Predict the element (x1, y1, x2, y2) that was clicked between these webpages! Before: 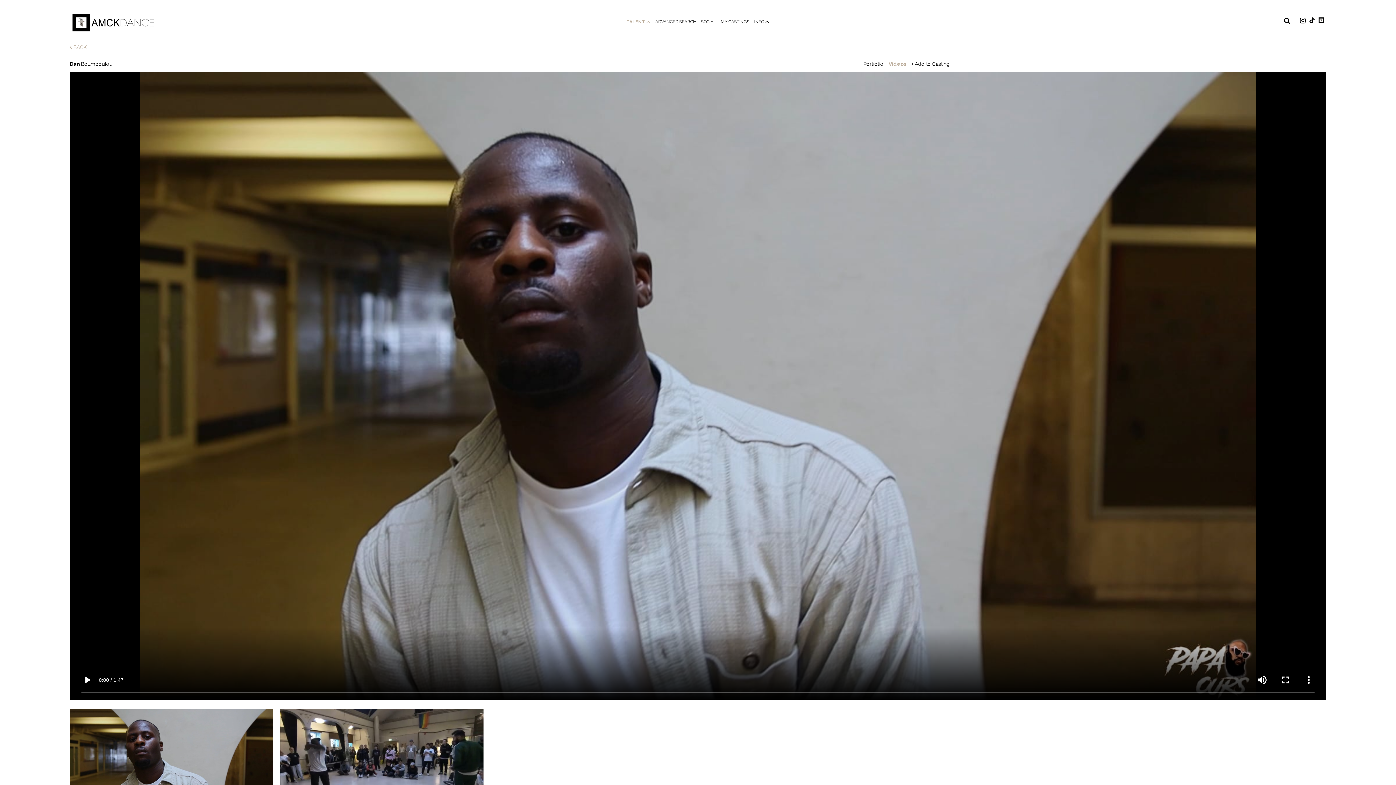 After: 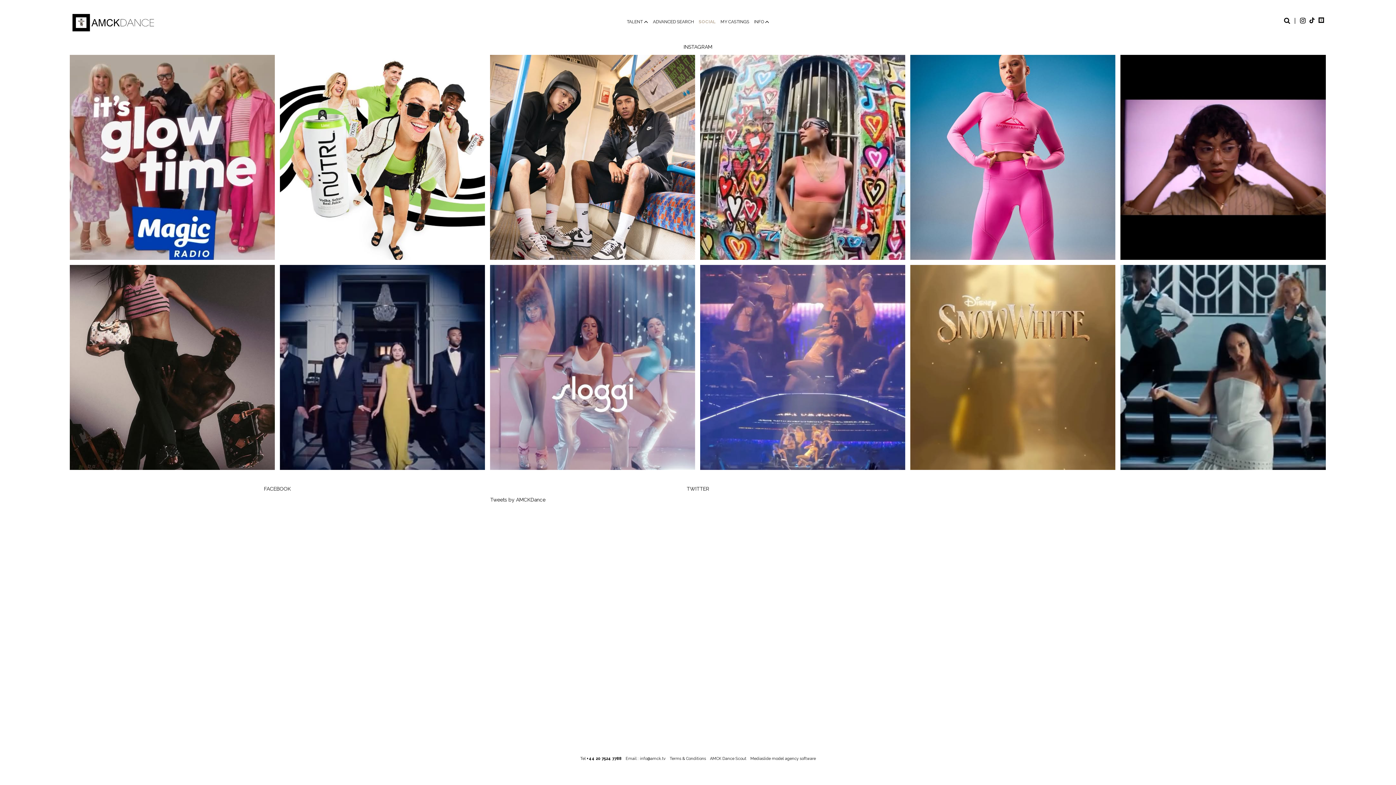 Action: label: SOCIAL bbox: (701, 19, 716, 24)